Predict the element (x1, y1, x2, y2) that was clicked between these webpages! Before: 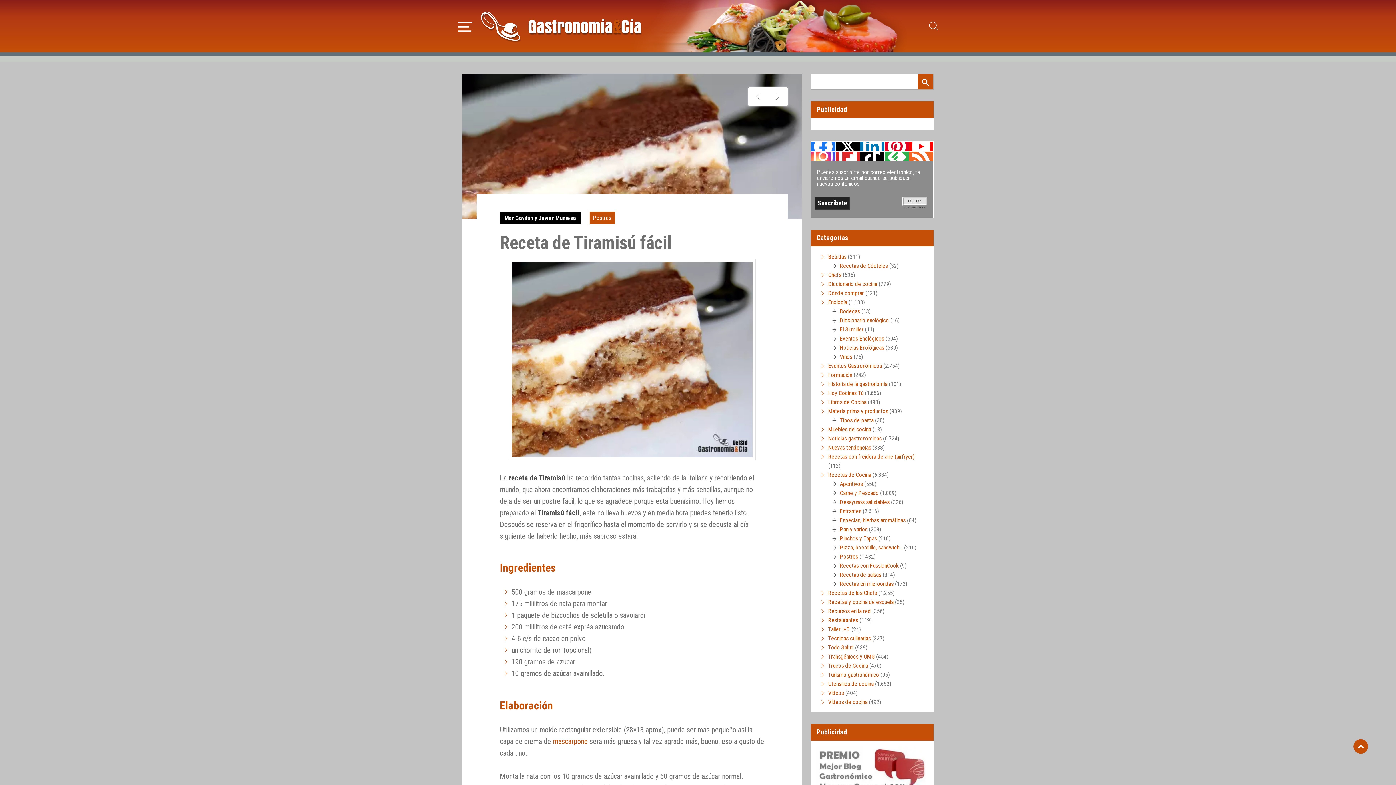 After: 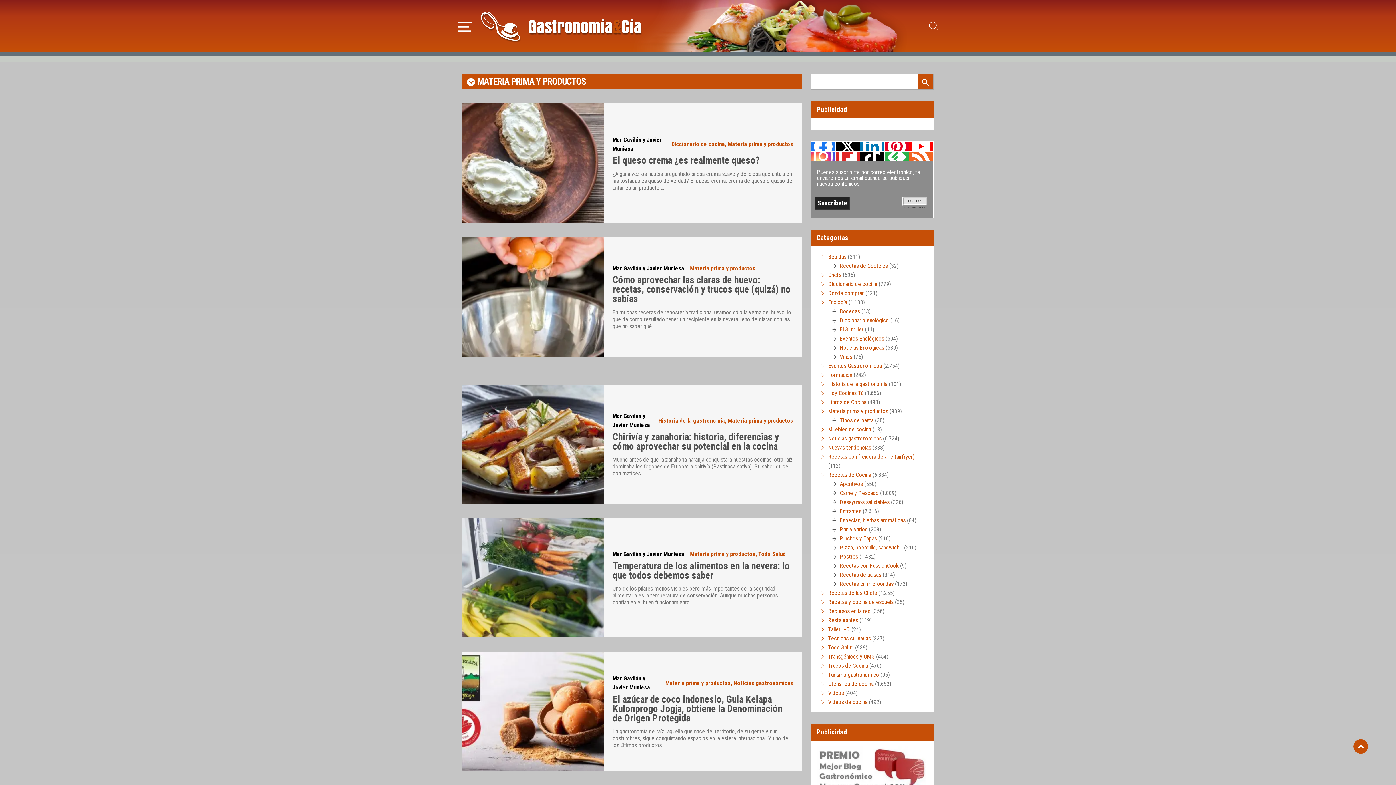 Action: bbox: (828, 408, 888, 414) label: Materia prima y productos